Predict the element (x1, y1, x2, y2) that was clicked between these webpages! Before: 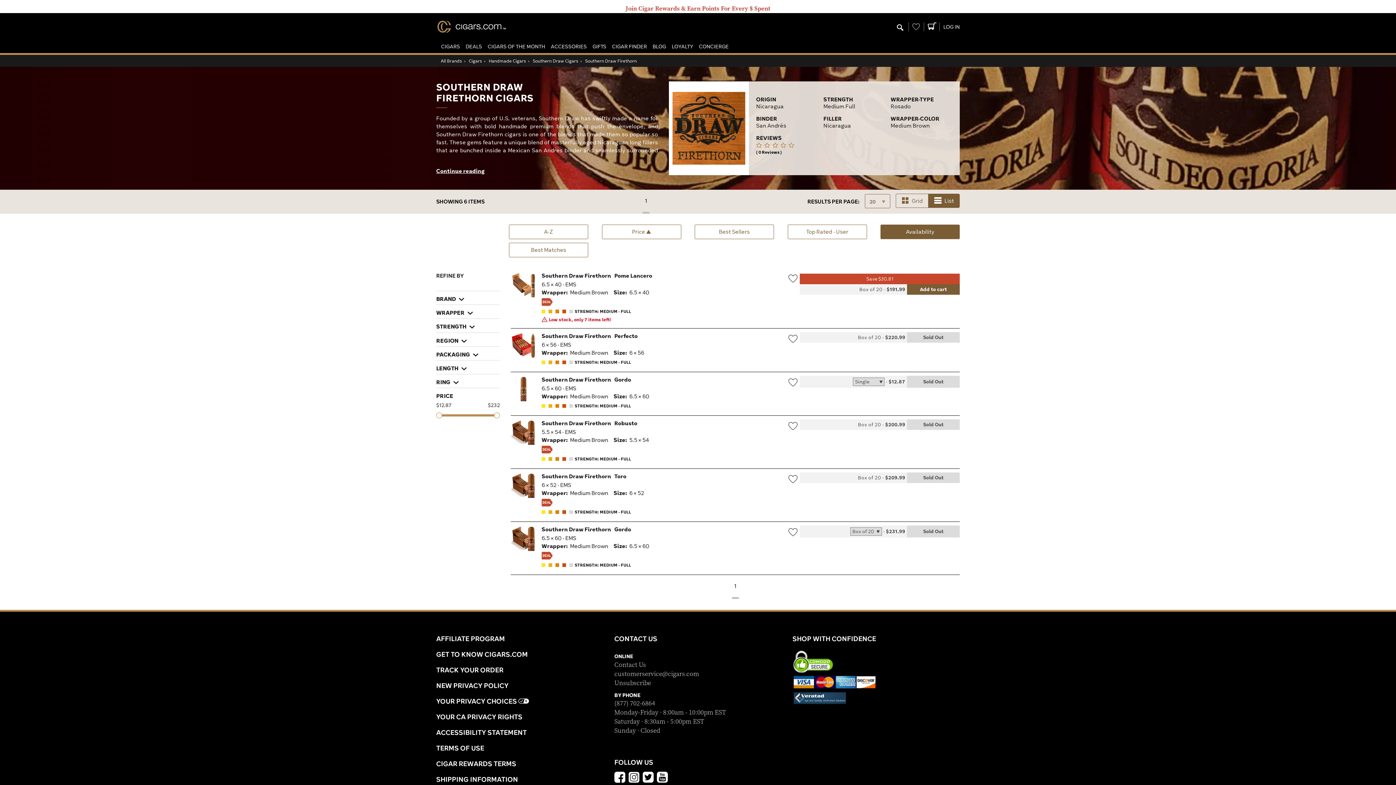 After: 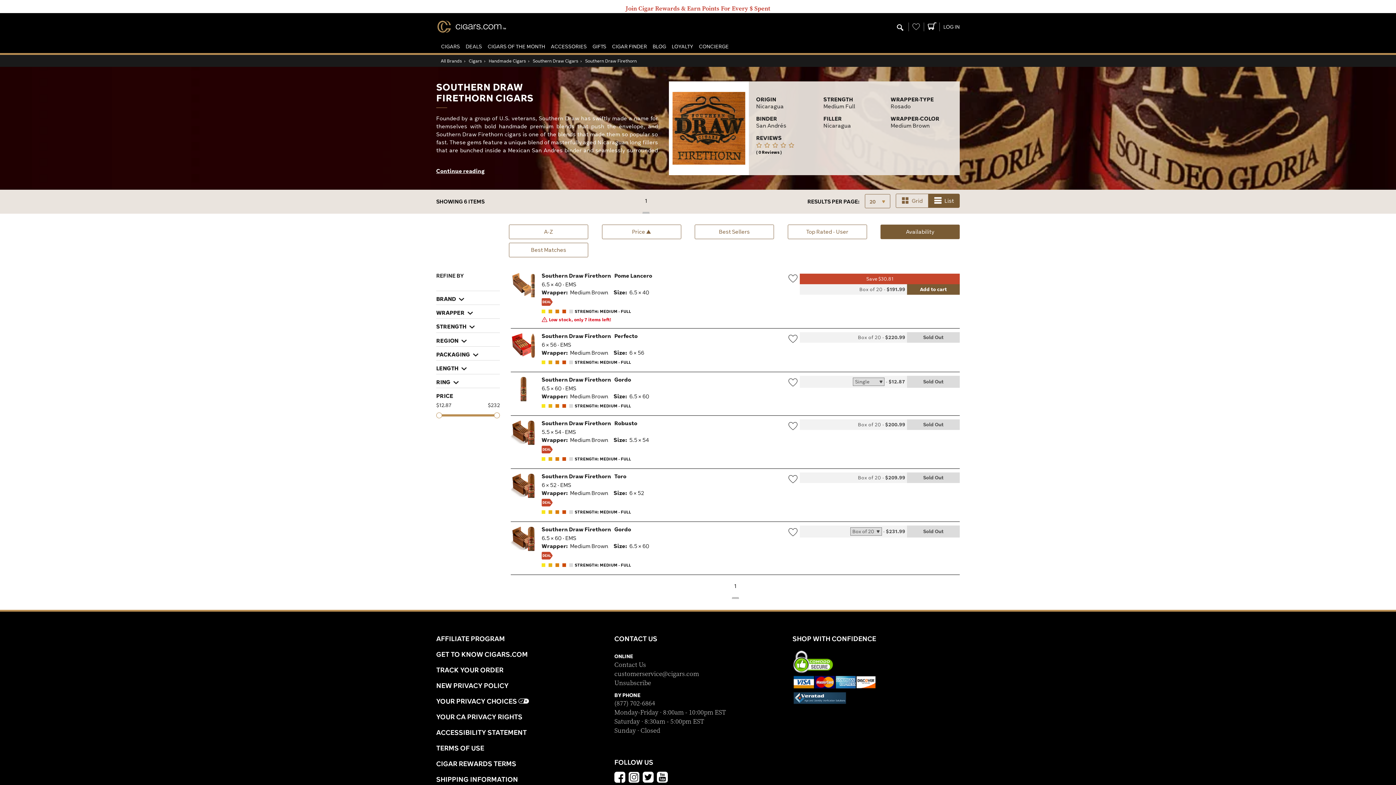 Action: label: customerservice@cigars.com bbox: (614, 670, 699, 678)